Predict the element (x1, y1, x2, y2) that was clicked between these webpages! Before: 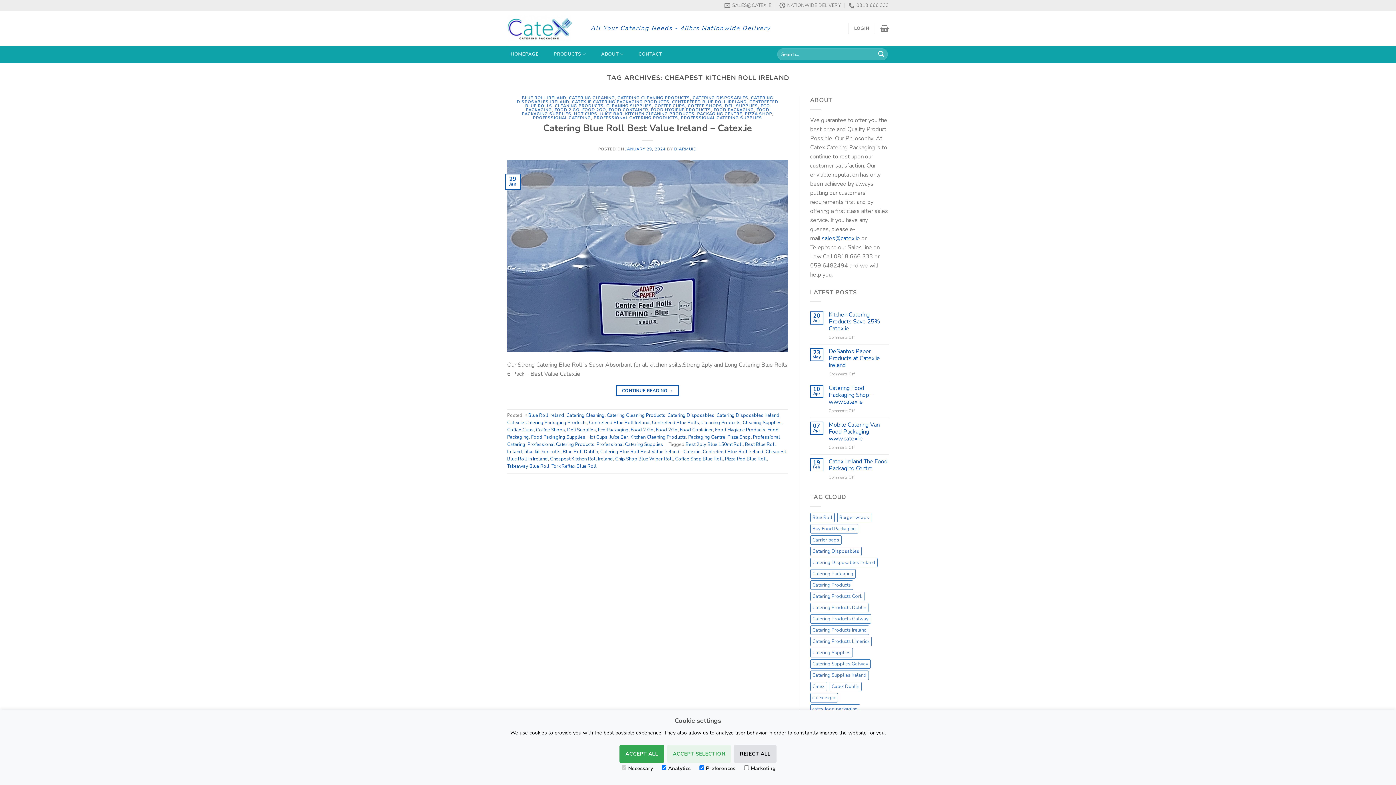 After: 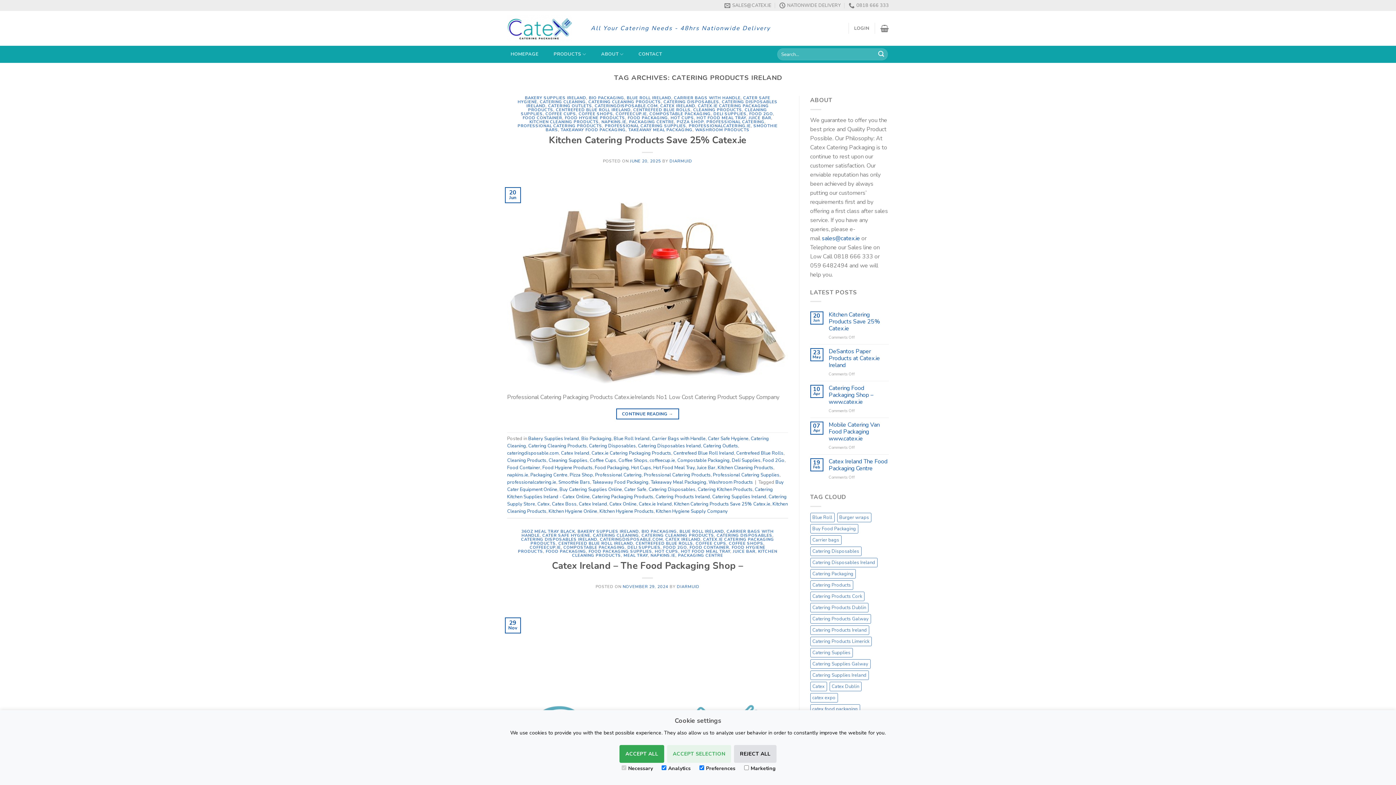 Action: label: Catering Products Ireland (8 items) bbox: (810, 625, 869, 635)